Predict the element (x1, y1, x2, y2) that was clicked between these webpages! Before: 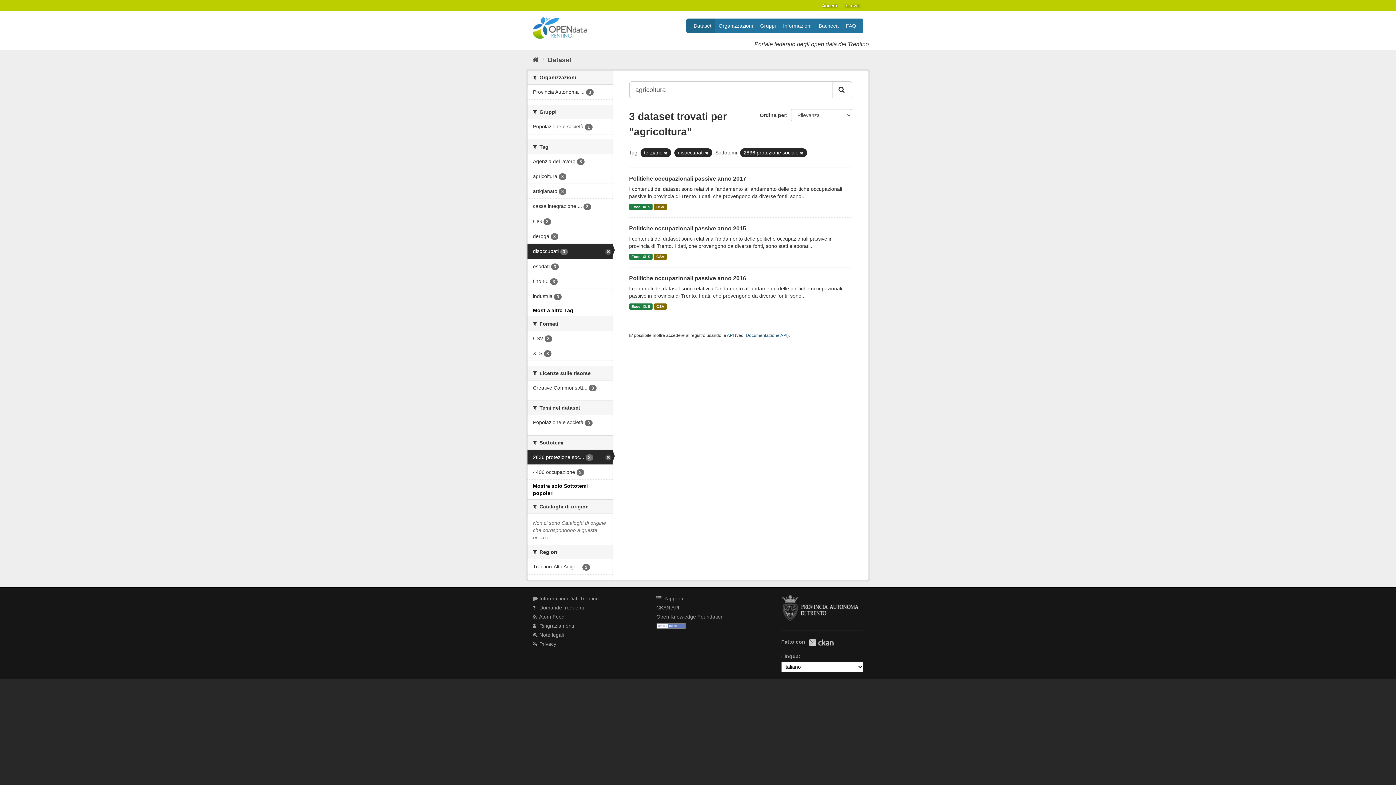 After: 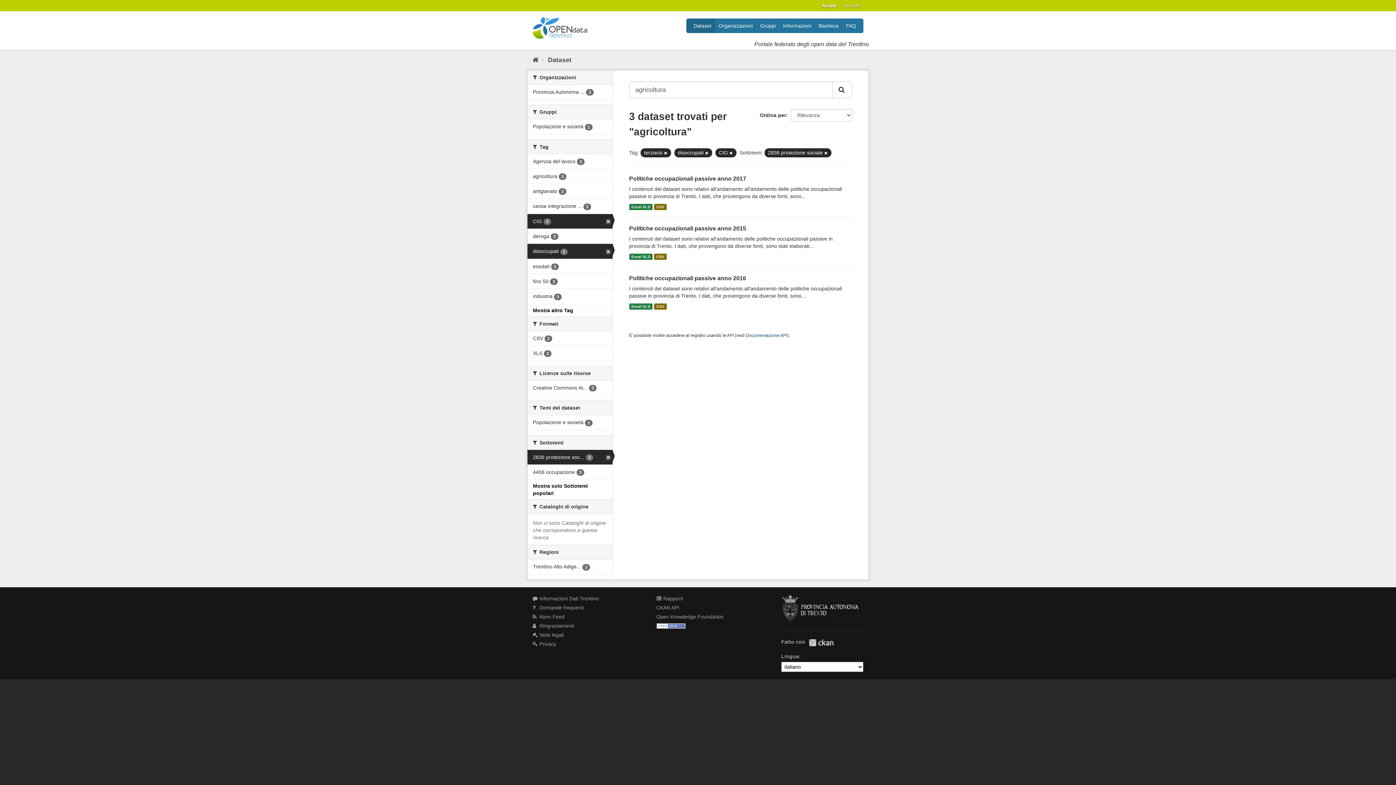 Action: label: CIG 3 bbox: (527, 214, 612, 228)